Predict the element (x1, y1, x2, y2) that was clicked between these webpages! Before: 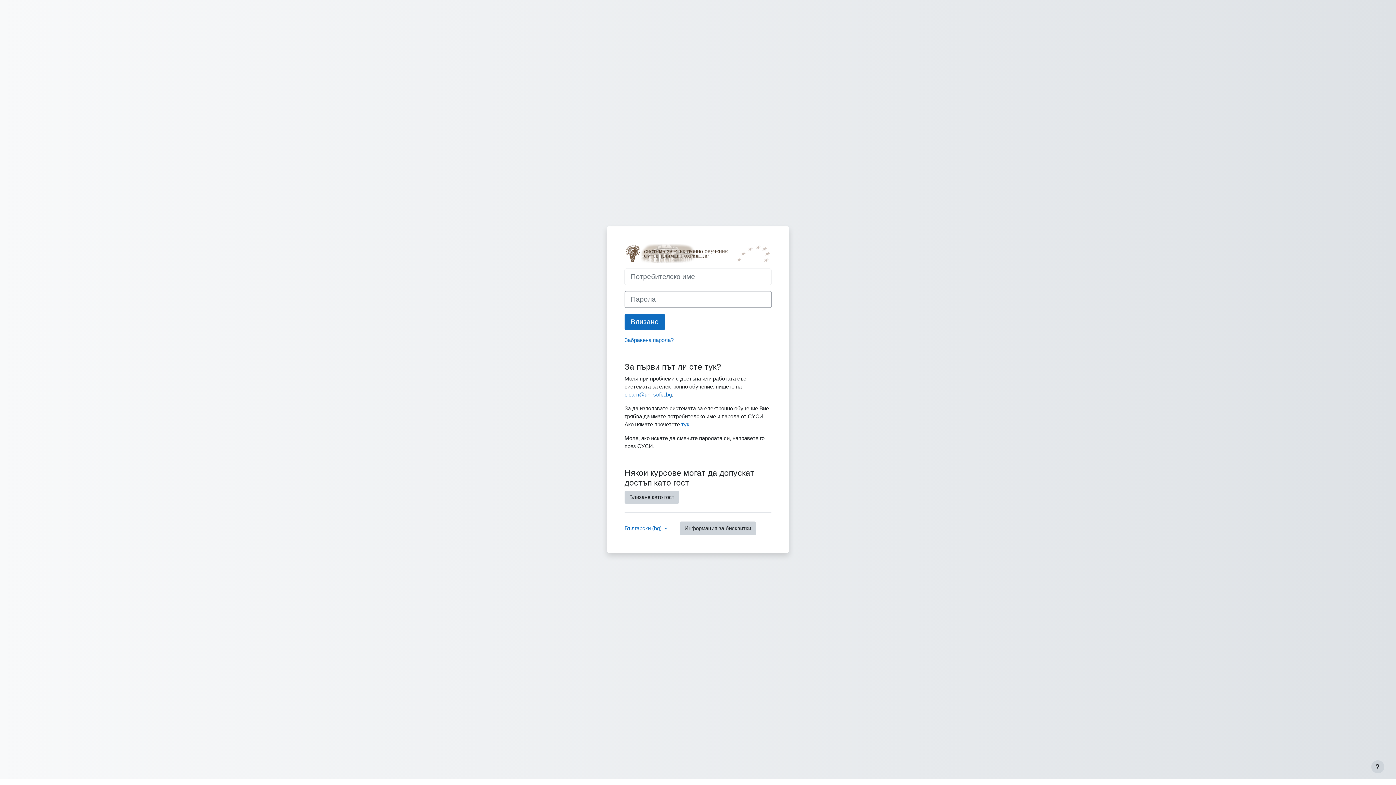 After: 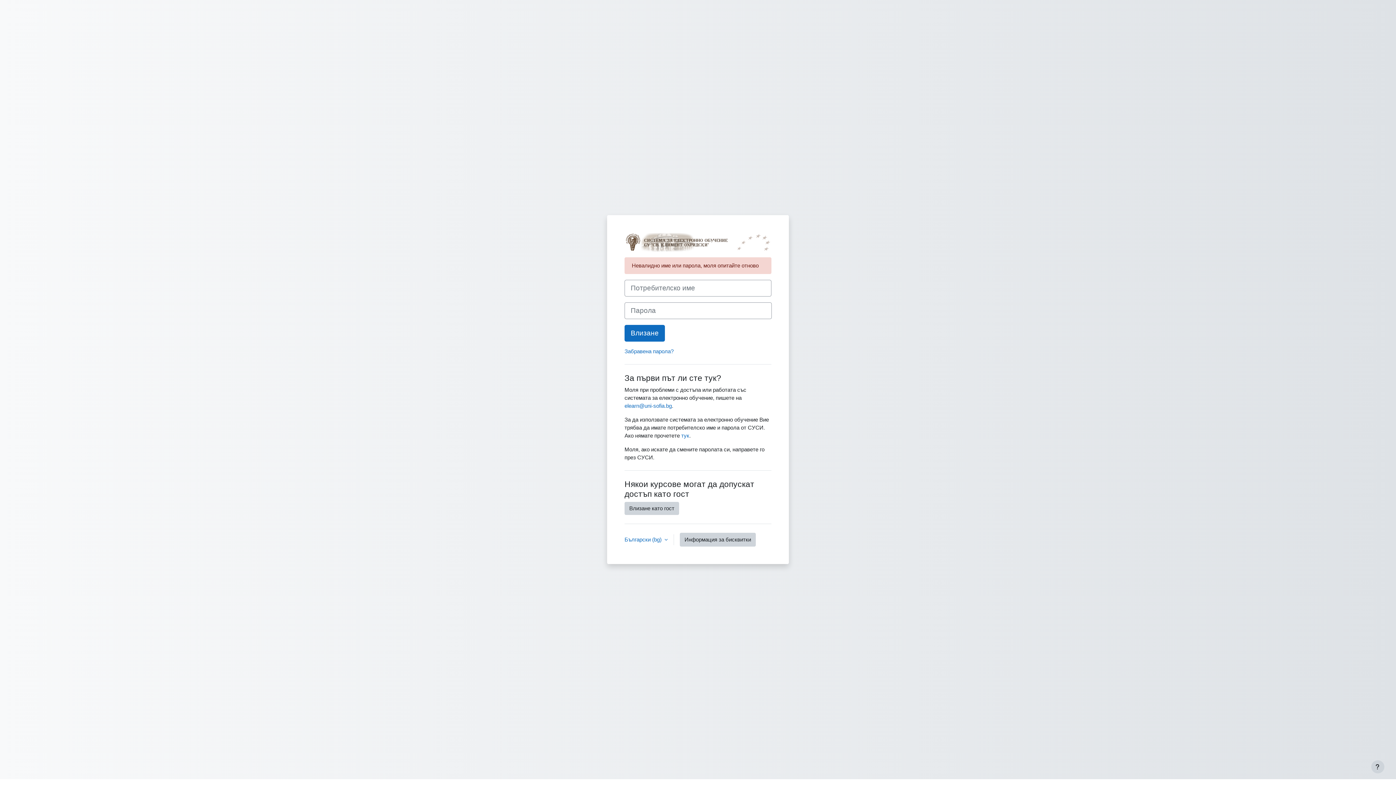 Action: bbox: (624, 313, 665, 330) label: Влизане